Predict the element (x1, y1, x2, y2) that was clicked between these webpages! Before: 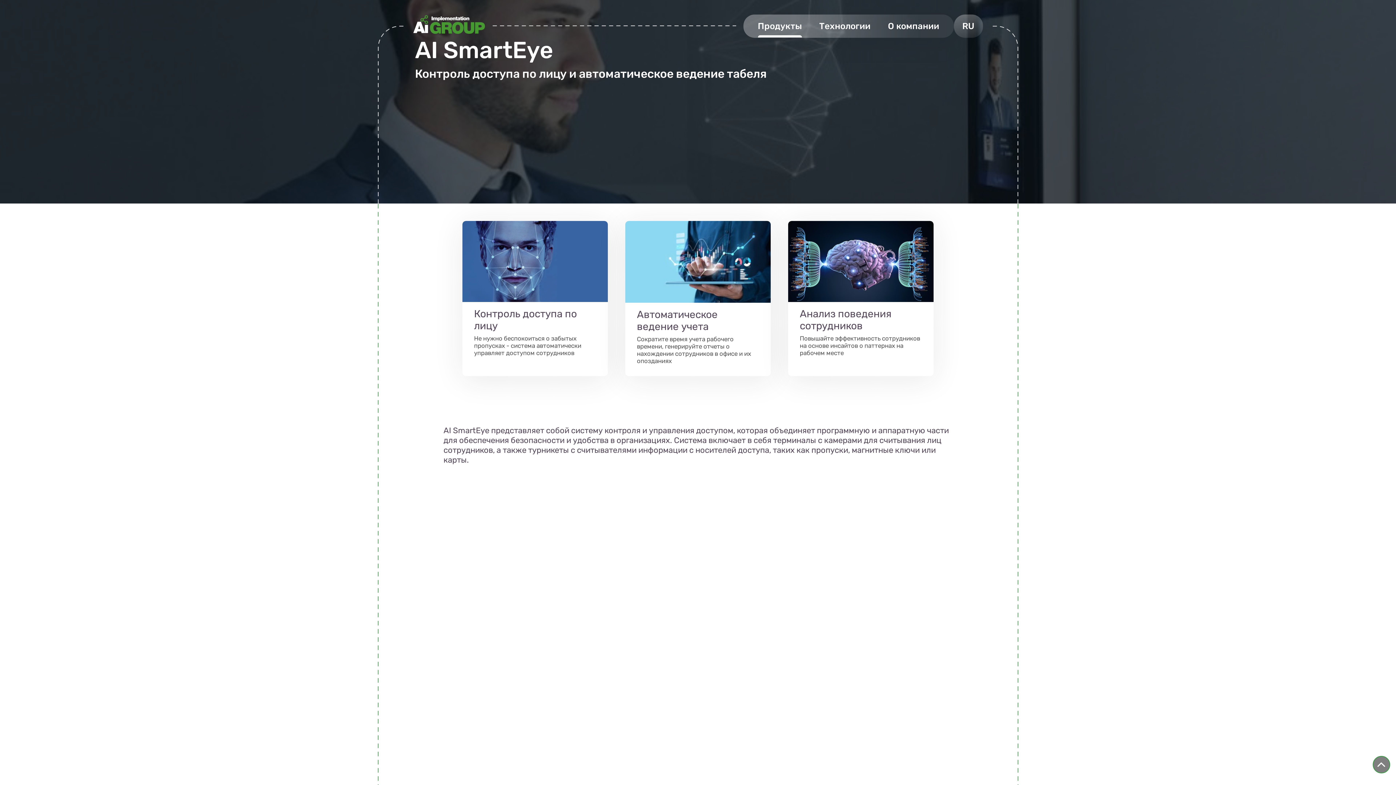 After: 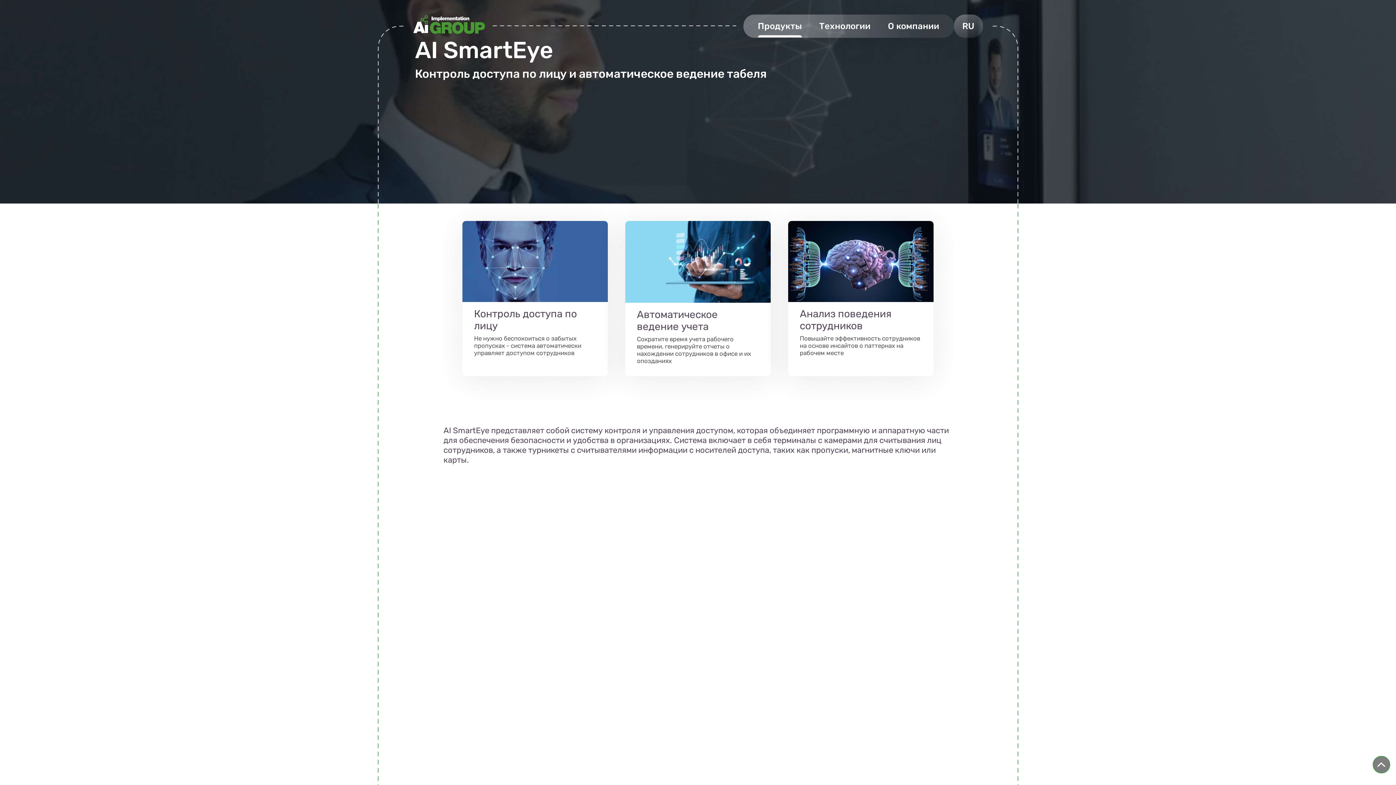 Action: label: Контроль доступа по лицу

Не нужно беспокоиться о забытых пропусках - система автоматически управляет доступом сотрудников bbox: (462, 221, 608, 376)